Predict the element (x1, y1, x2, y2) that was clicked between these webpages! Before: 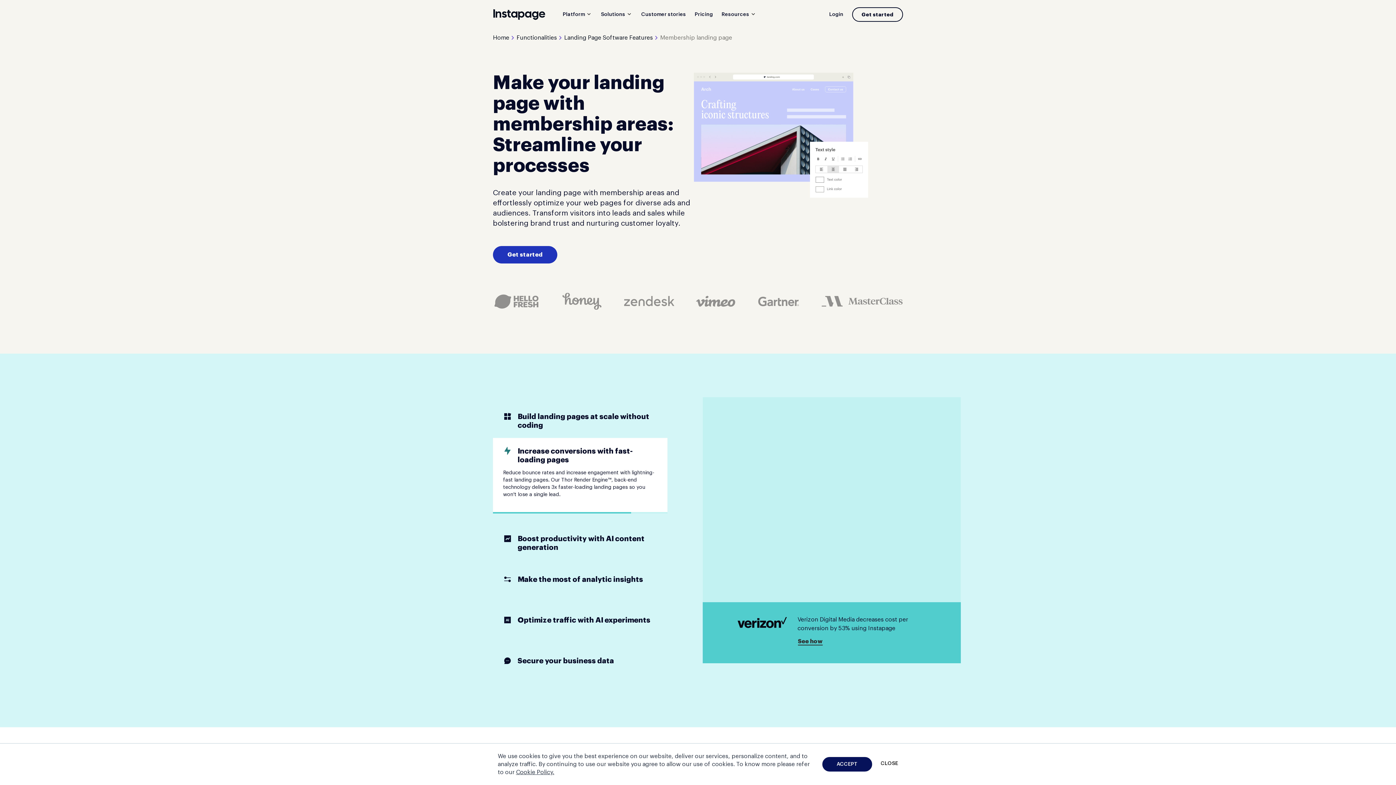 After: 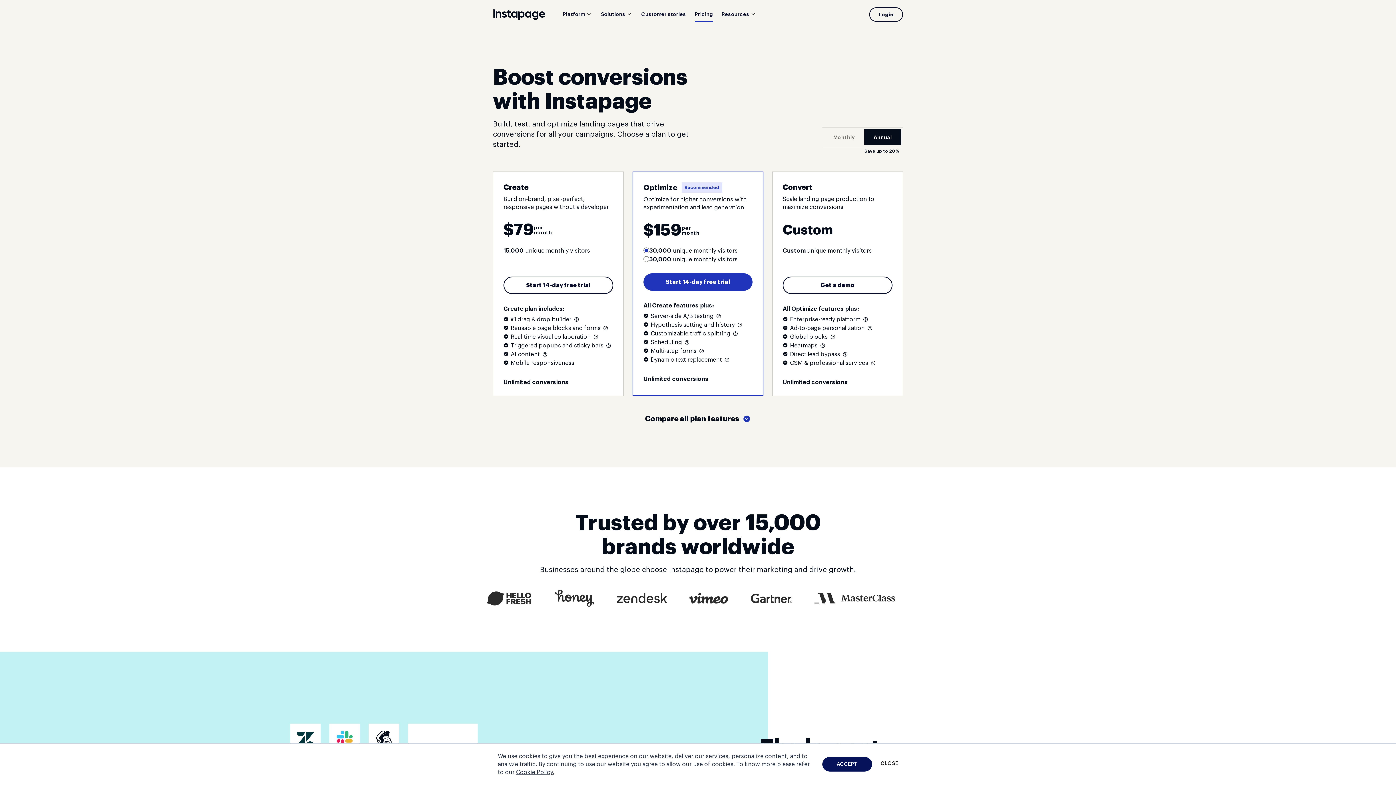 Action: bbox: (852, 7, 903, 21) label: Get started